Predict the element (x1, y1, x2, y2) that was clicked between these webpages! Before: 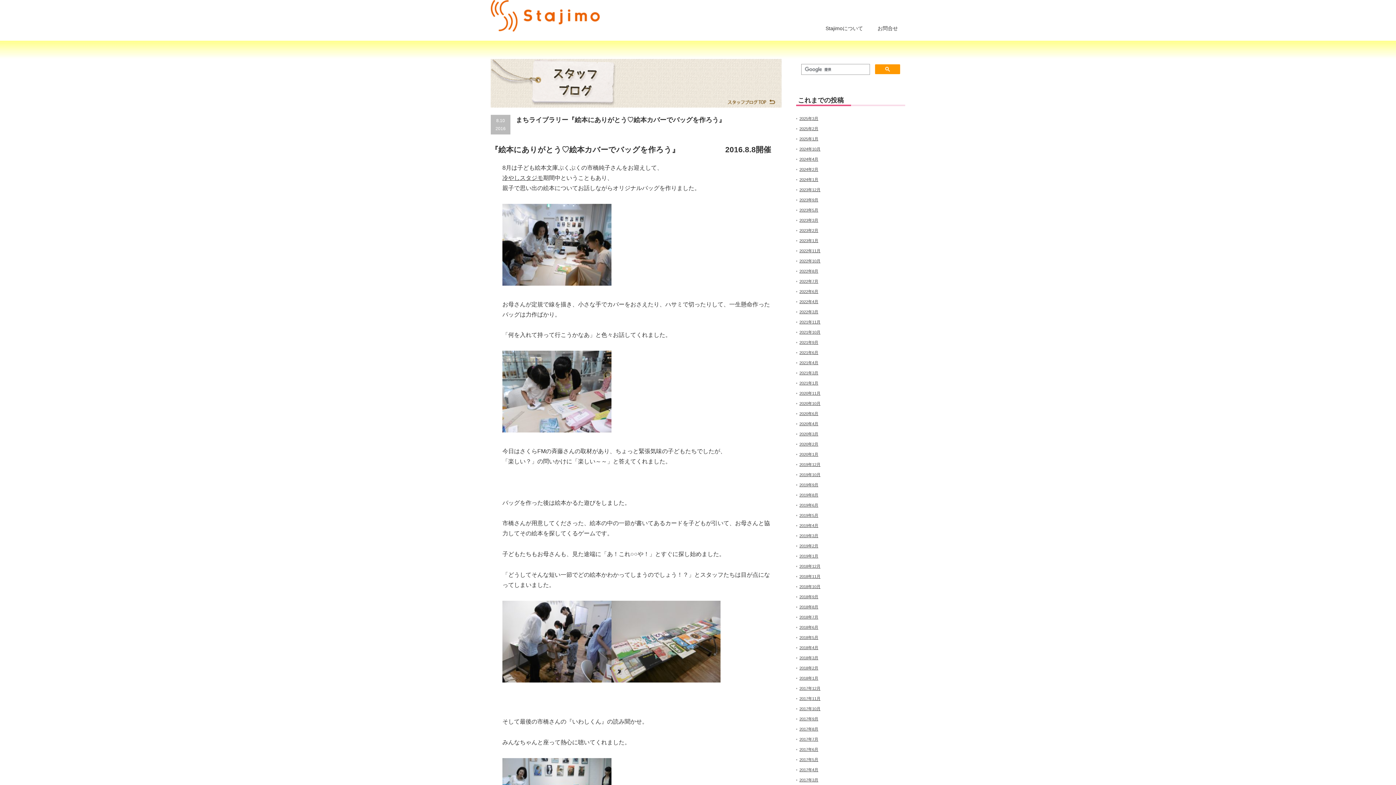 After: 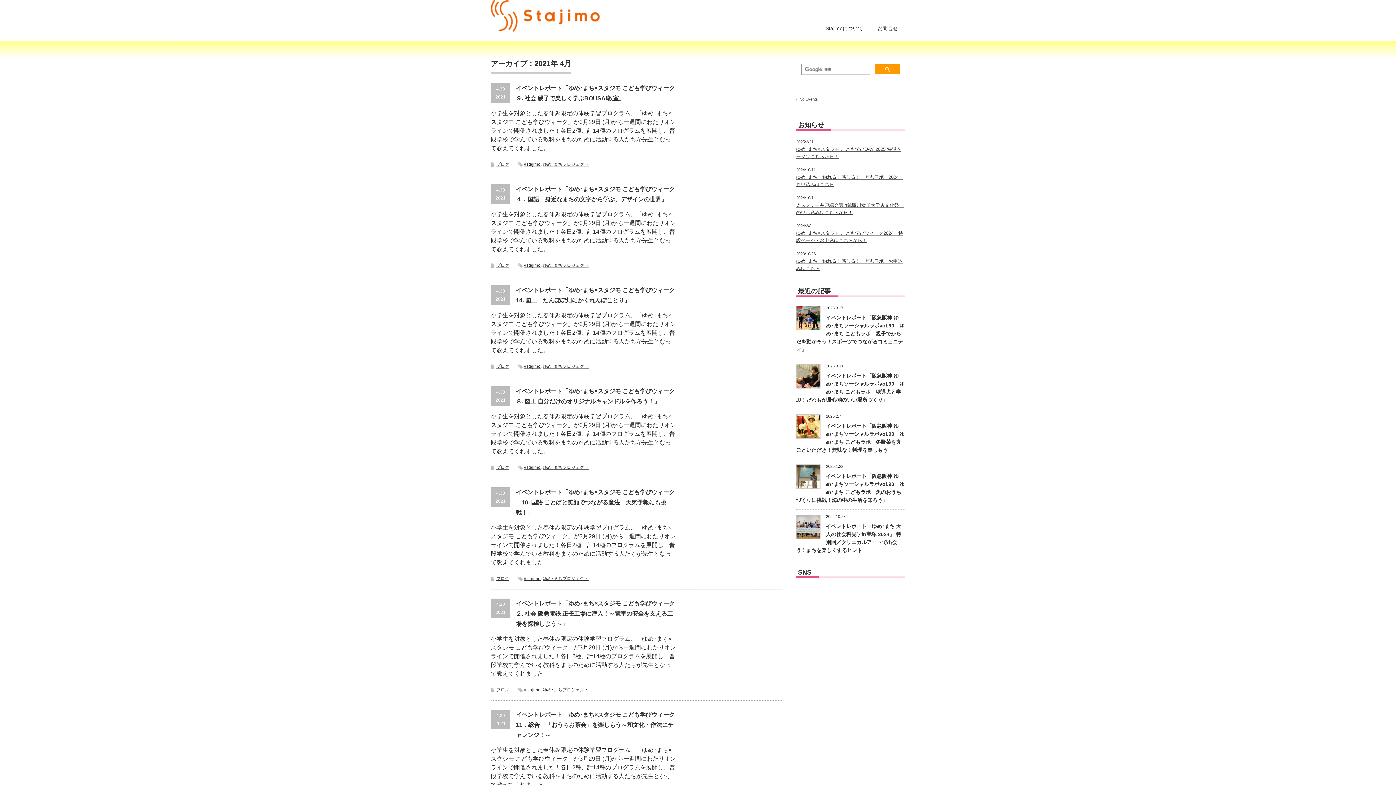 Action: label: 2021年4月 bbox: (799, 360, 818, 365)